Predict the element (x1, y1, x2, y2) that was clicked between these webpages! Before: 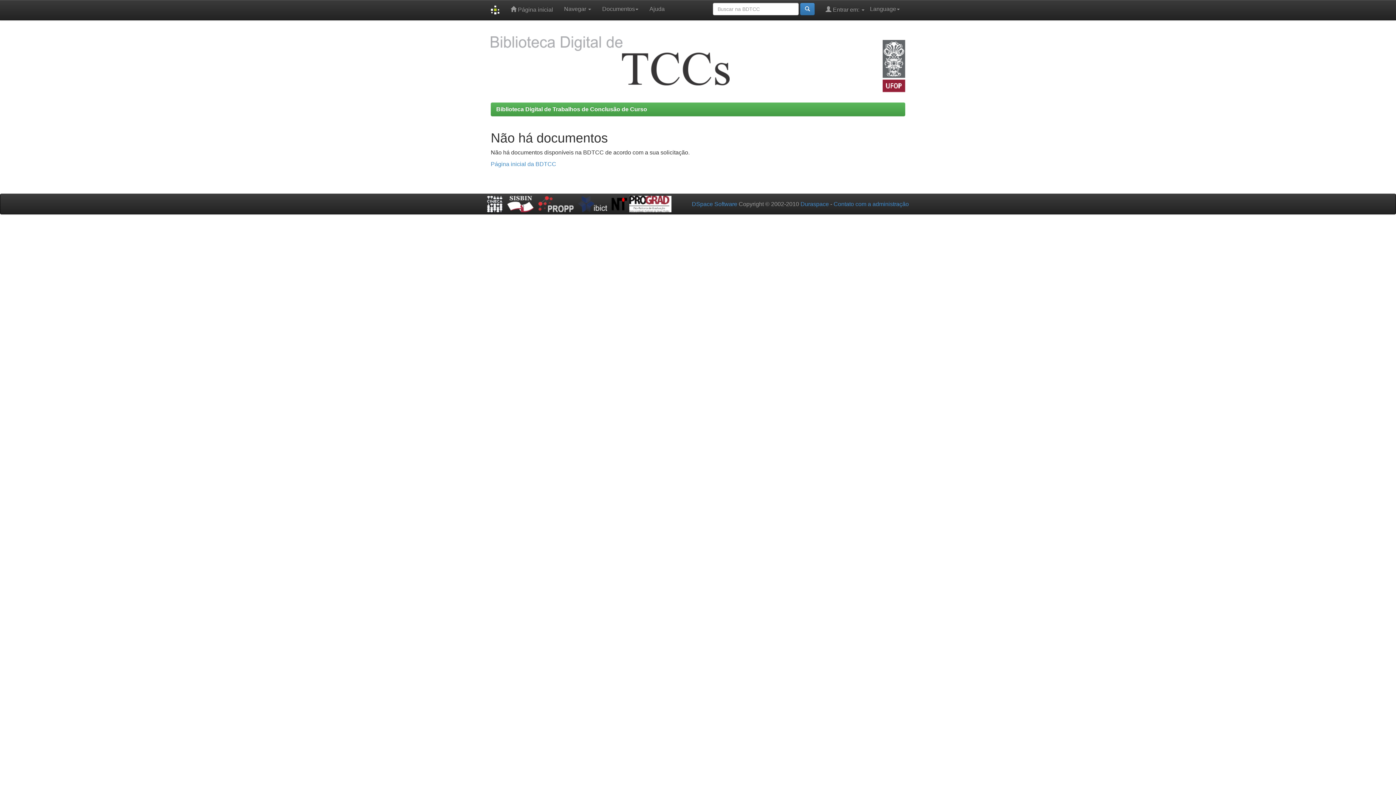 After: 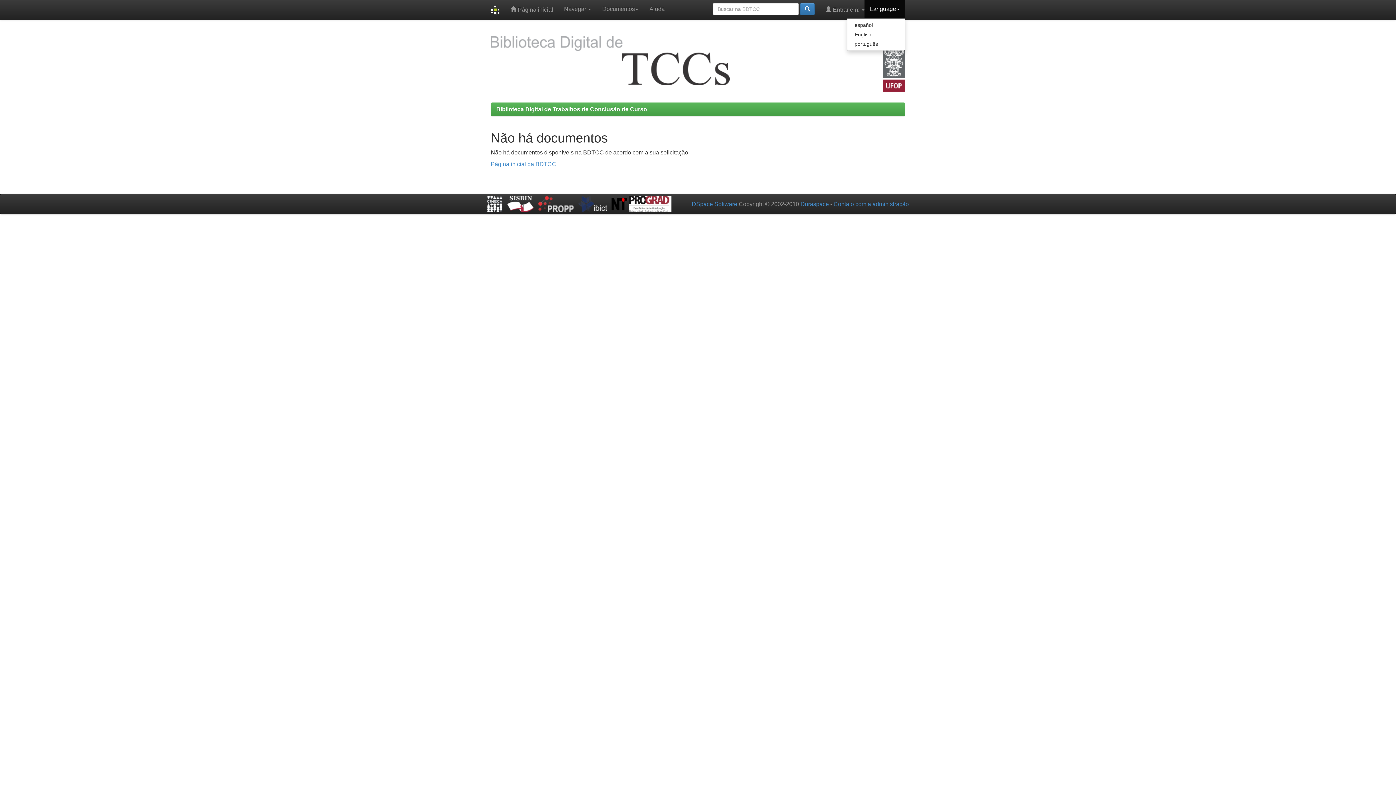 Action: bbox: (864, 0, 905, 18) label: Language